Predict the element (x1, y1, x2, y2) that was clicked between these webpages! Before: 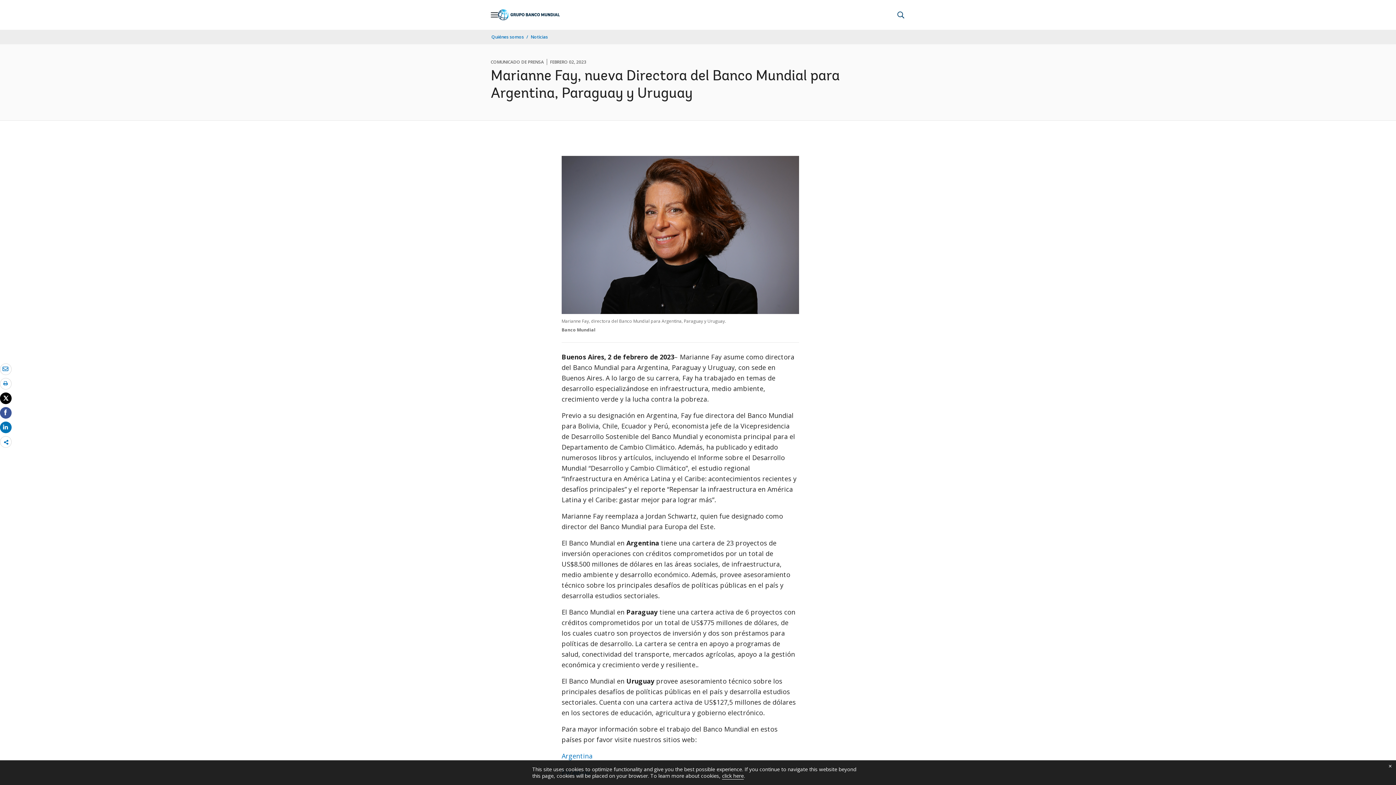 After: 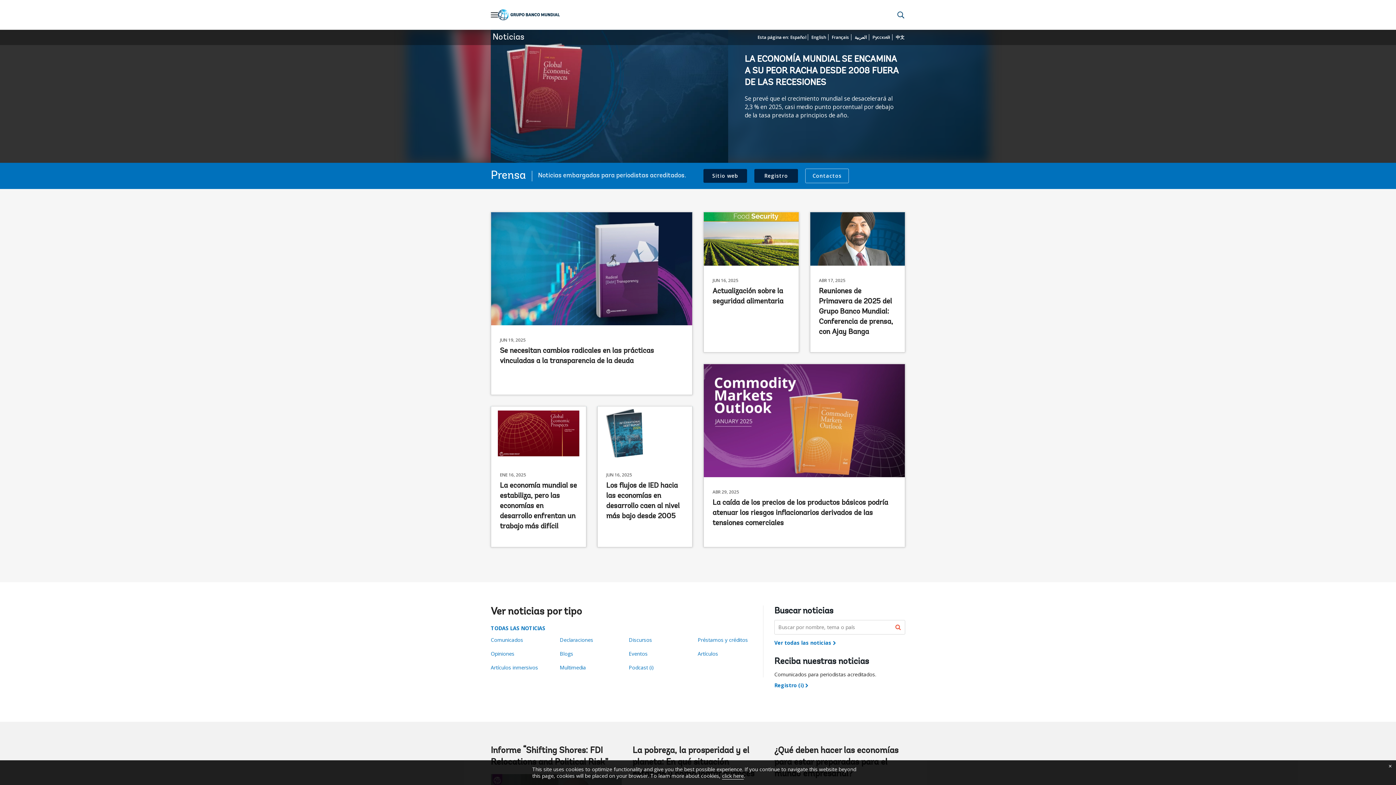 Action: bbox: (530, 33, 548, 40) label: Noticias